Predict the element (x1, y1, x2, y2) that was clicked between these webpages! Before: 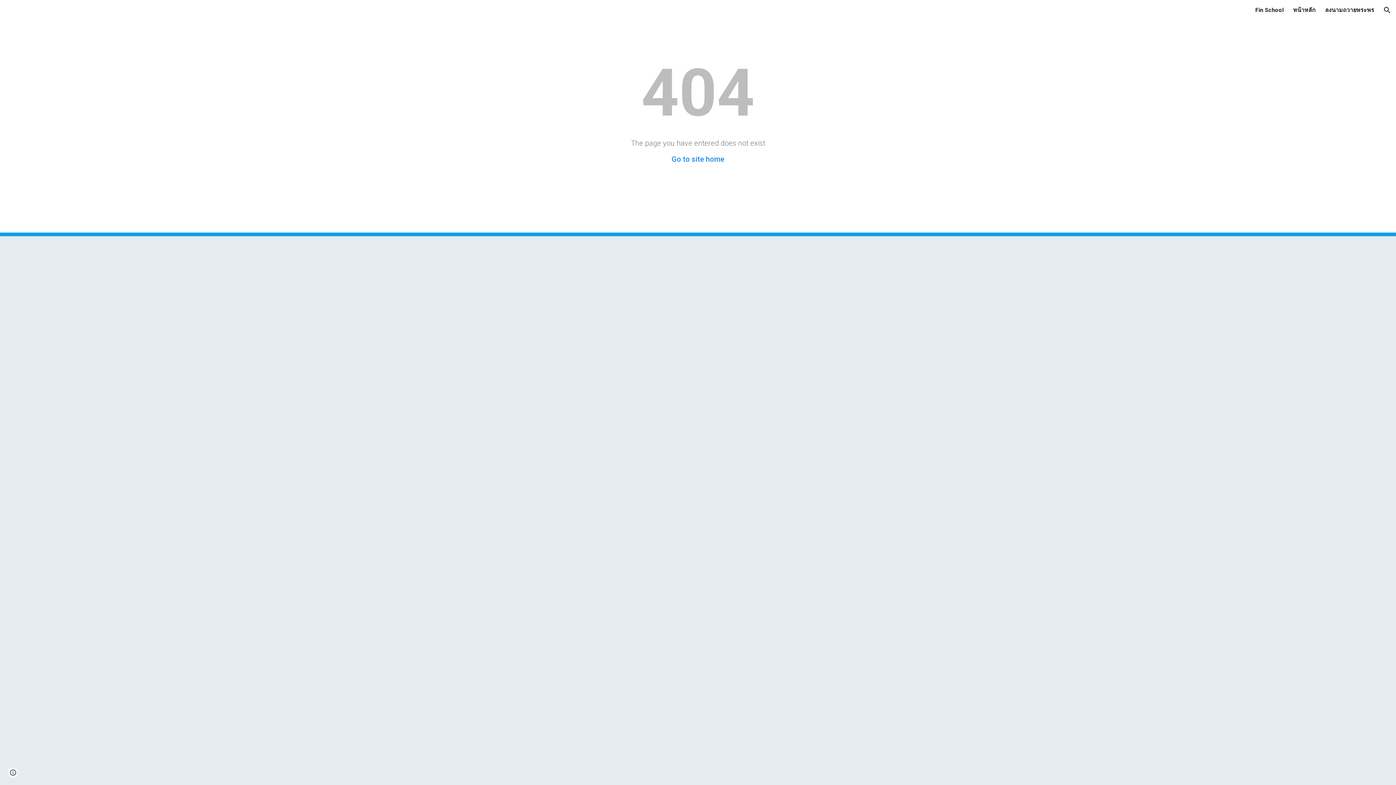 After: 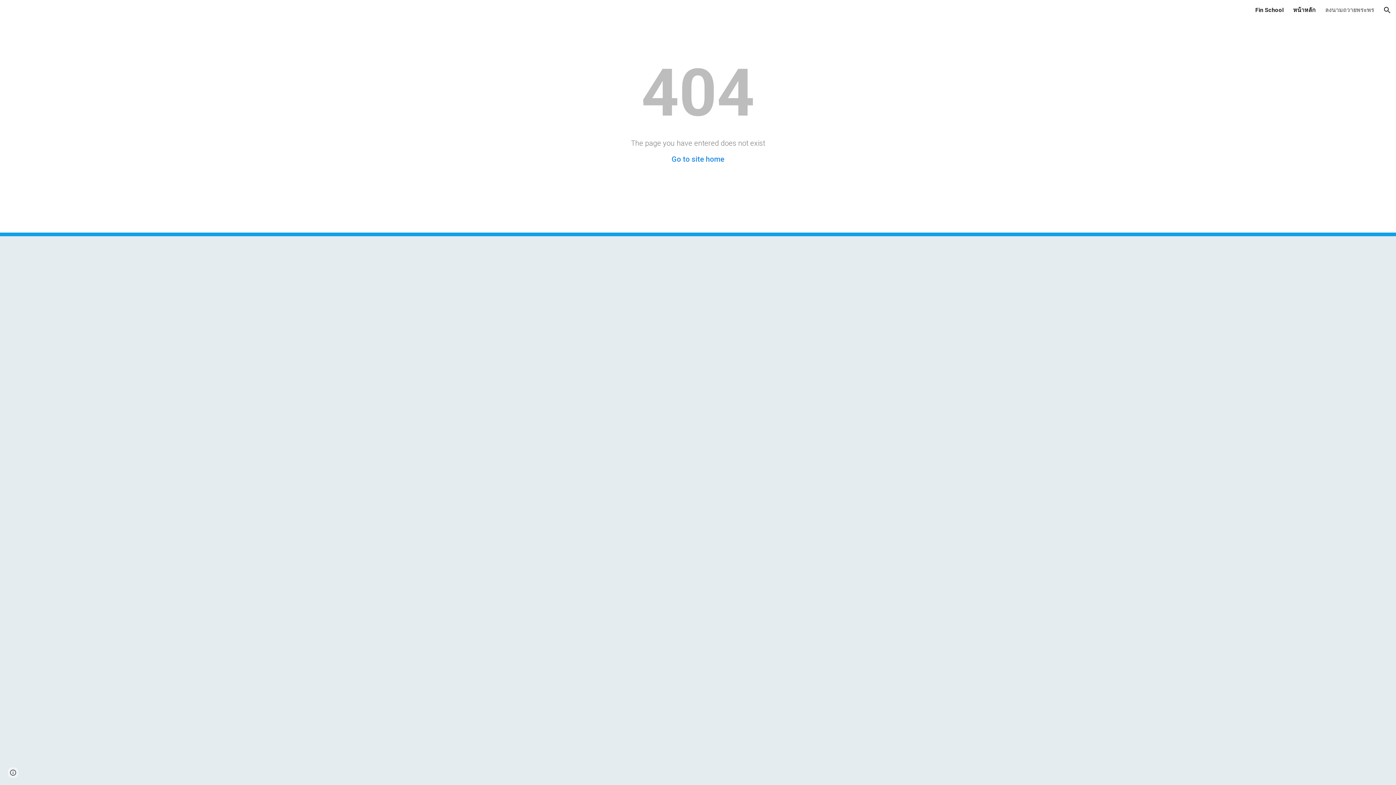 Action: label: ลงนามถวายพระพร bbox: (1325, 5, 1374, 15)